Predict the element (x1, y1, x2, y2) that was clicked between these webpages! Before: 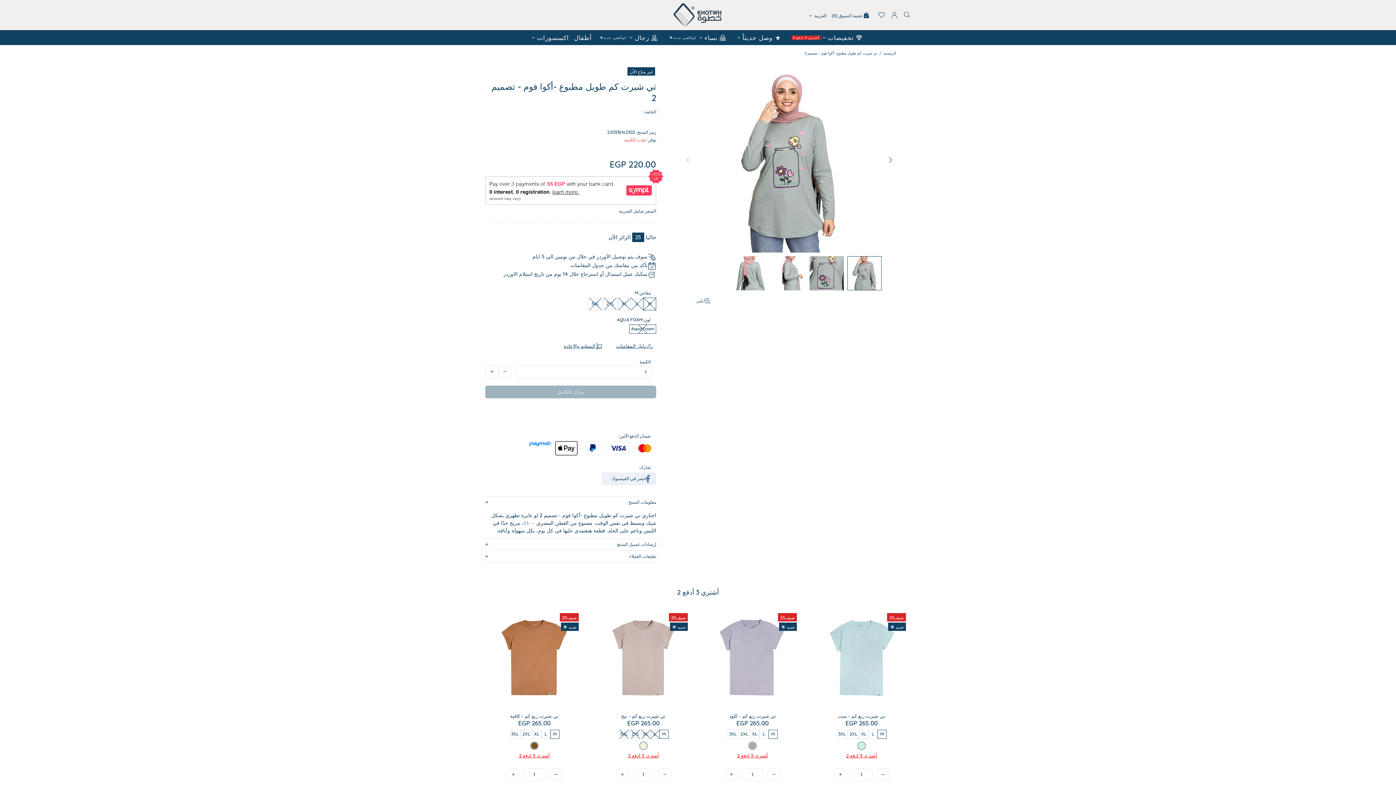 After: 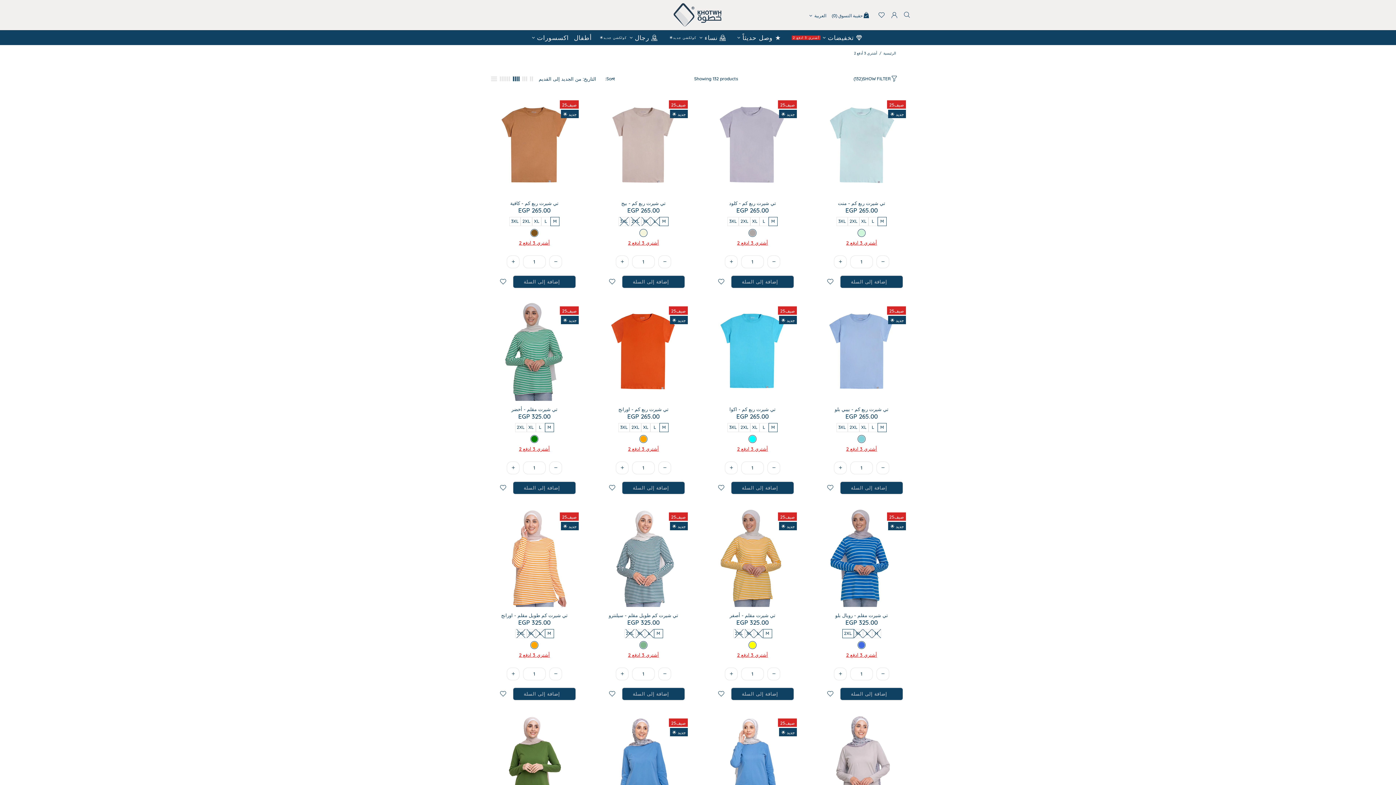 Action: label: أشتري 3 ادفع 2 bbox: (485, 752, 583, 768)